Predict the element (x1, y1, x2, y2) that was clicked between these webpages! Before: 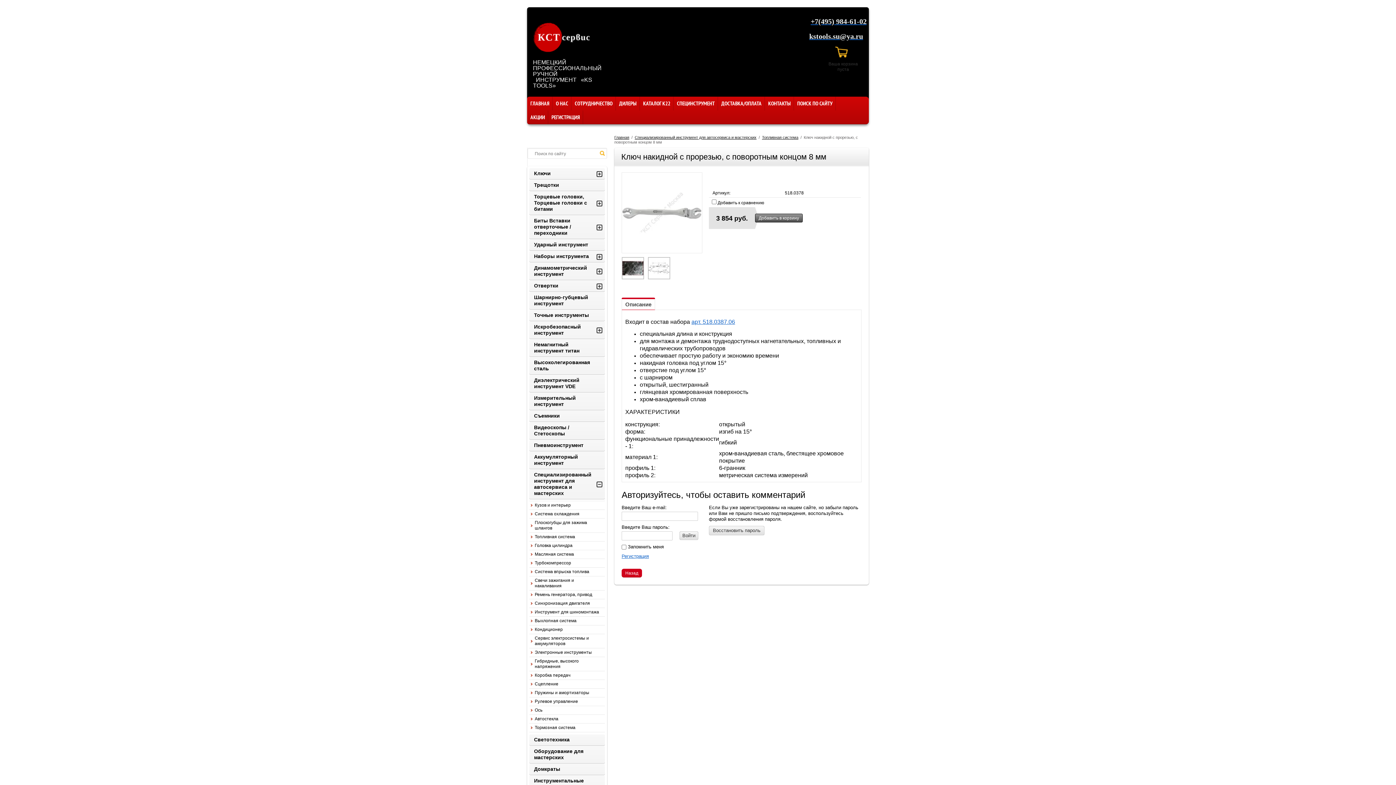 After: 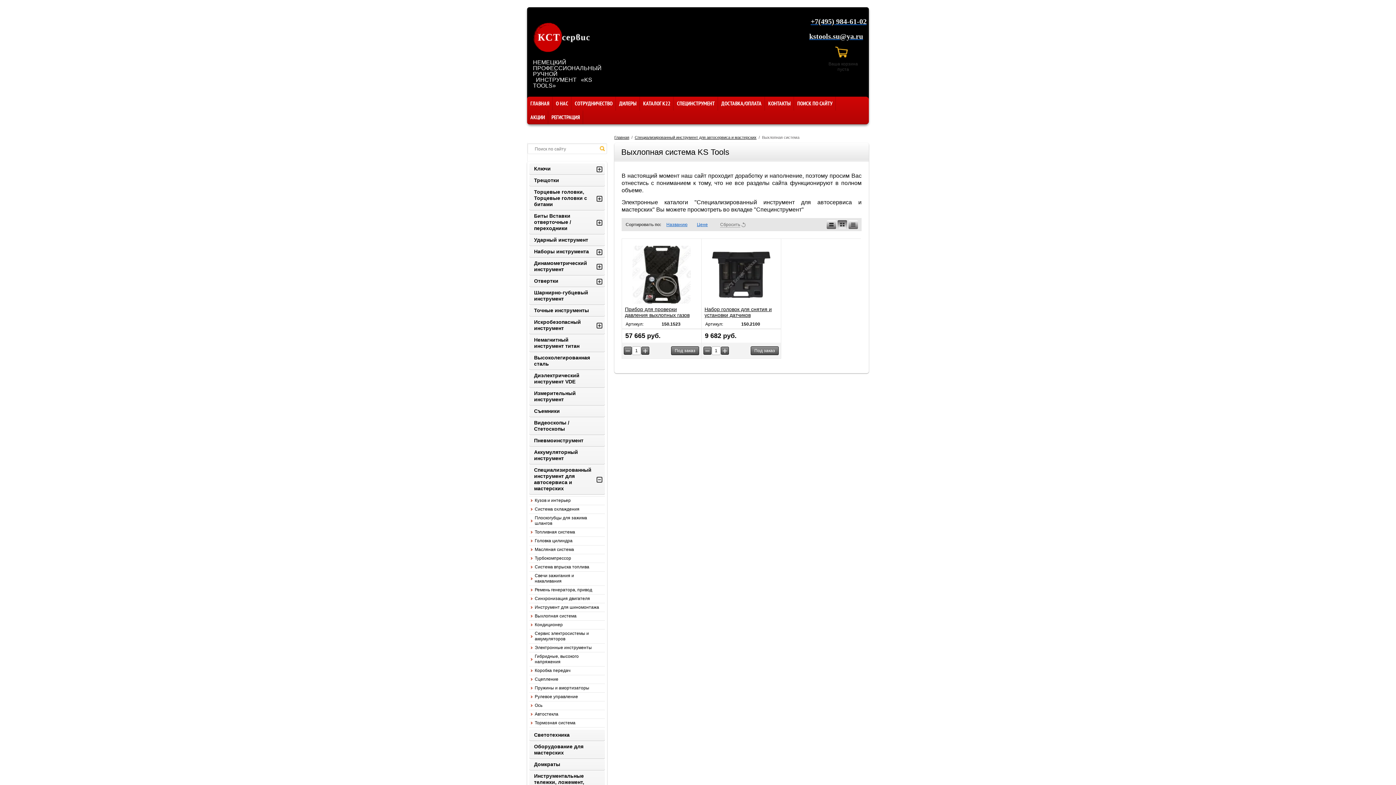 Action: label: Выхлопная система bbox: (529, 617, 582, 625)